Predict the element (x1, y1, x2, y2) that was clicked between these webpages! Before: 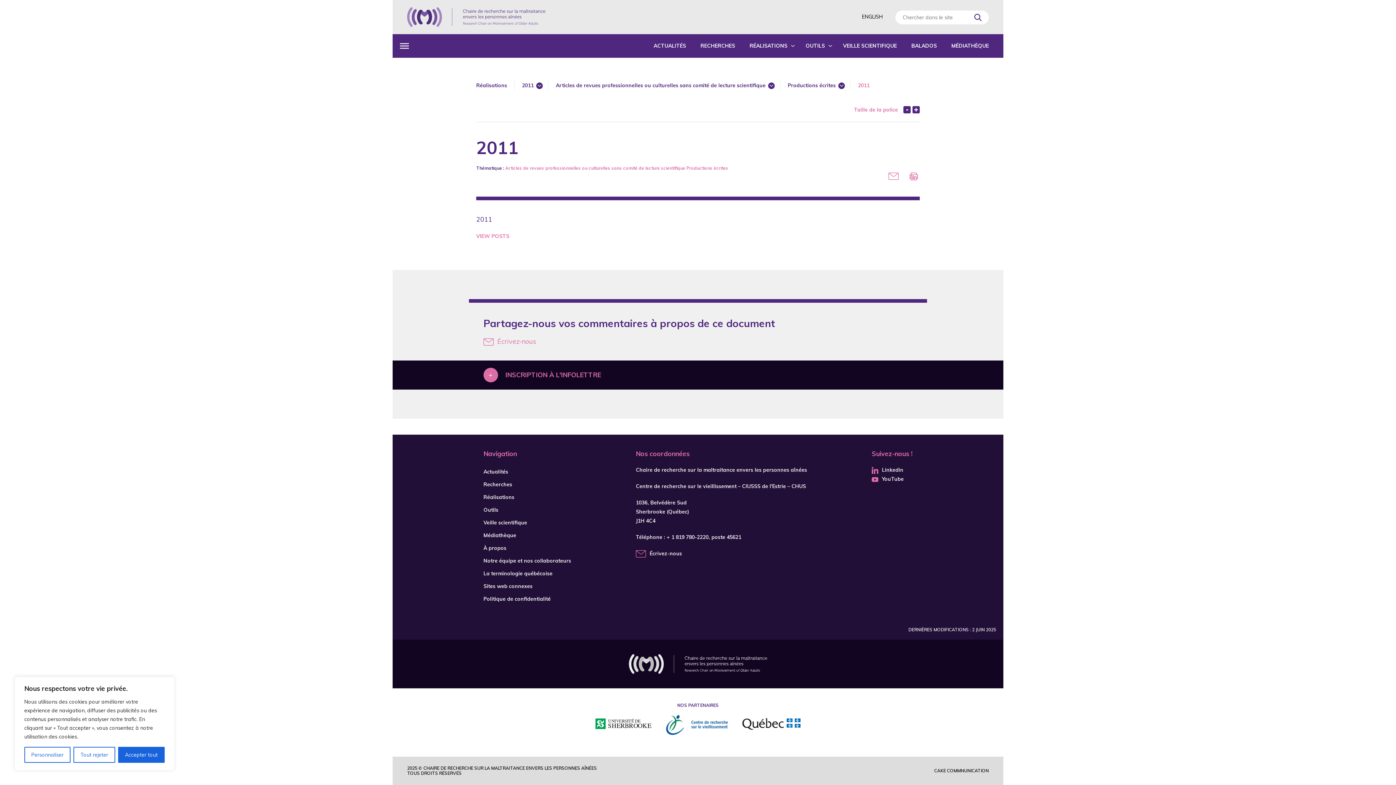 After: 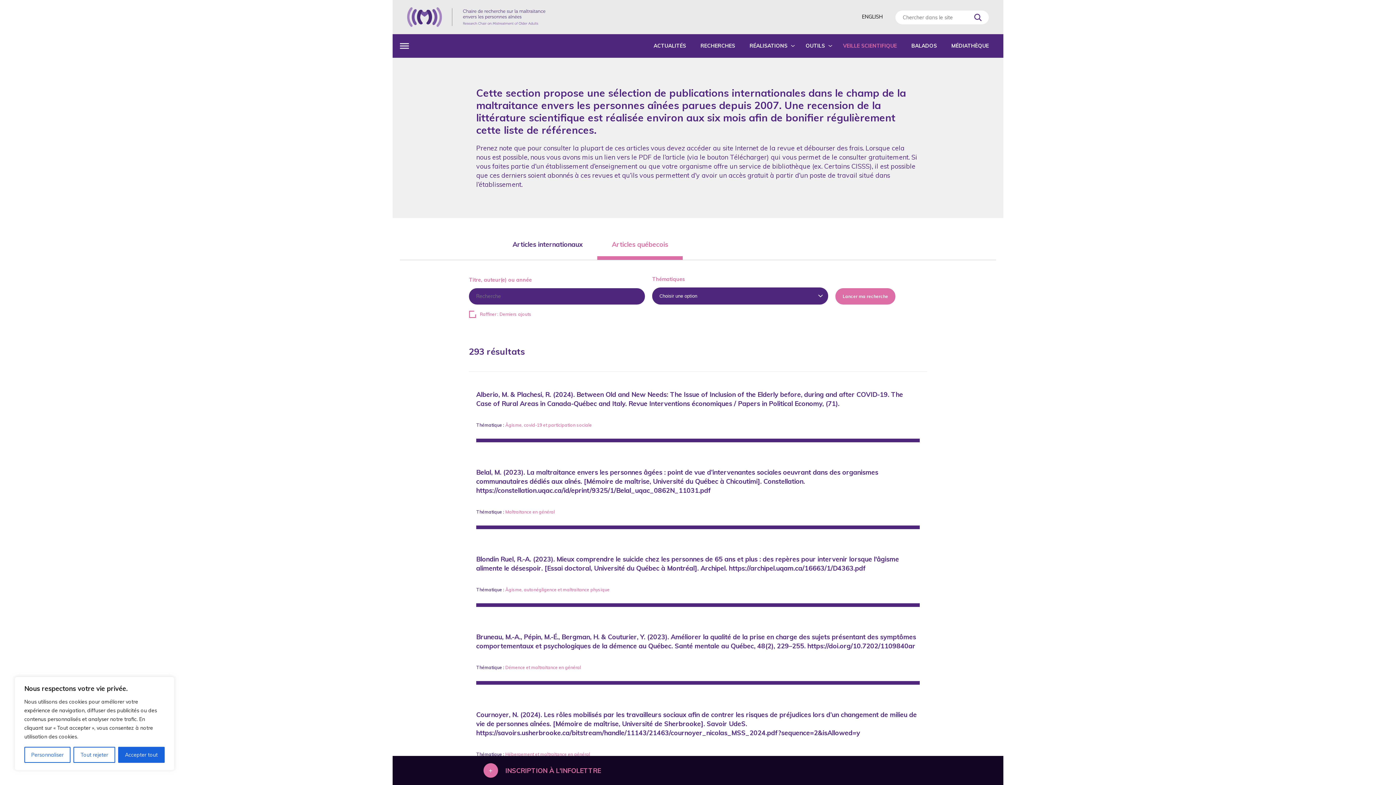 Action: label: VEILLE SCIENTIFIQUE bbox: (836, 41, 904, 50)